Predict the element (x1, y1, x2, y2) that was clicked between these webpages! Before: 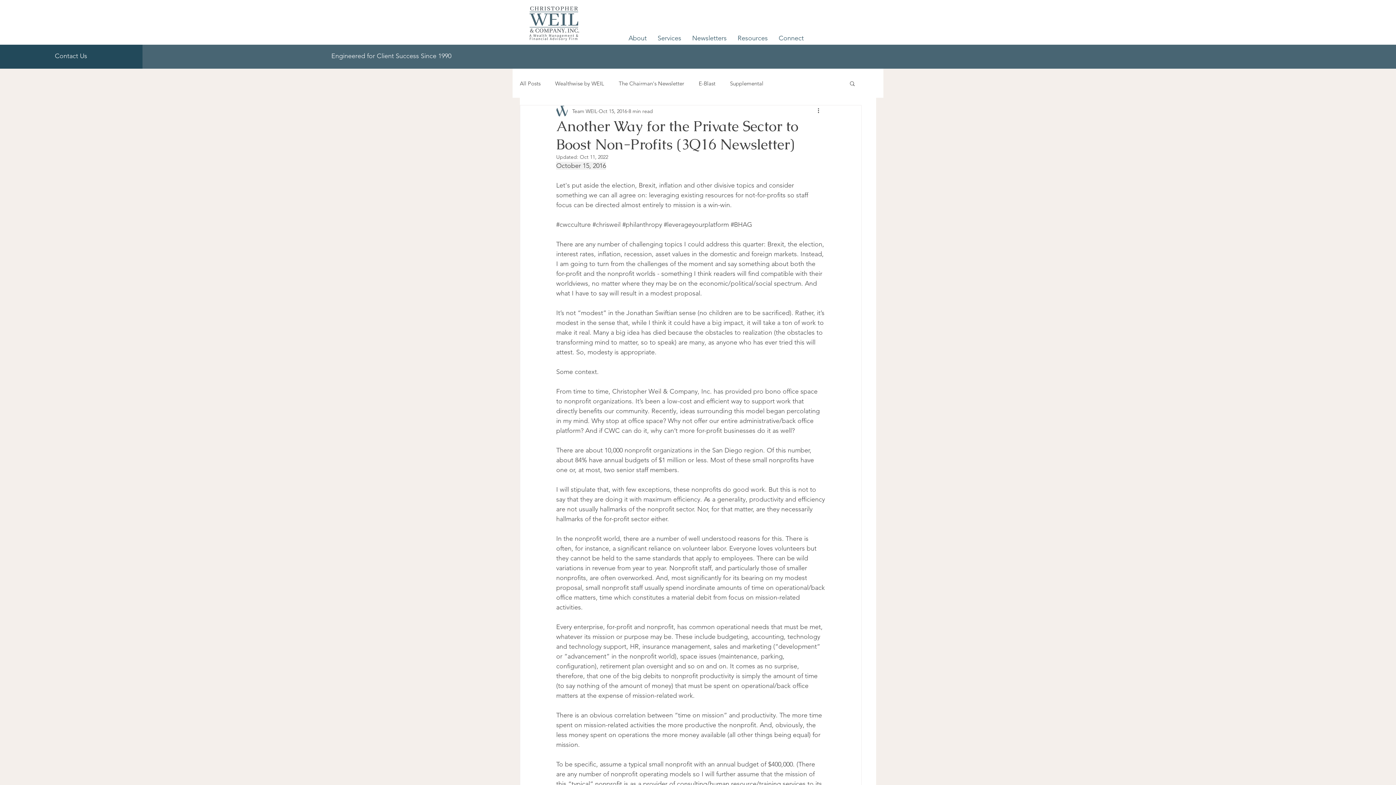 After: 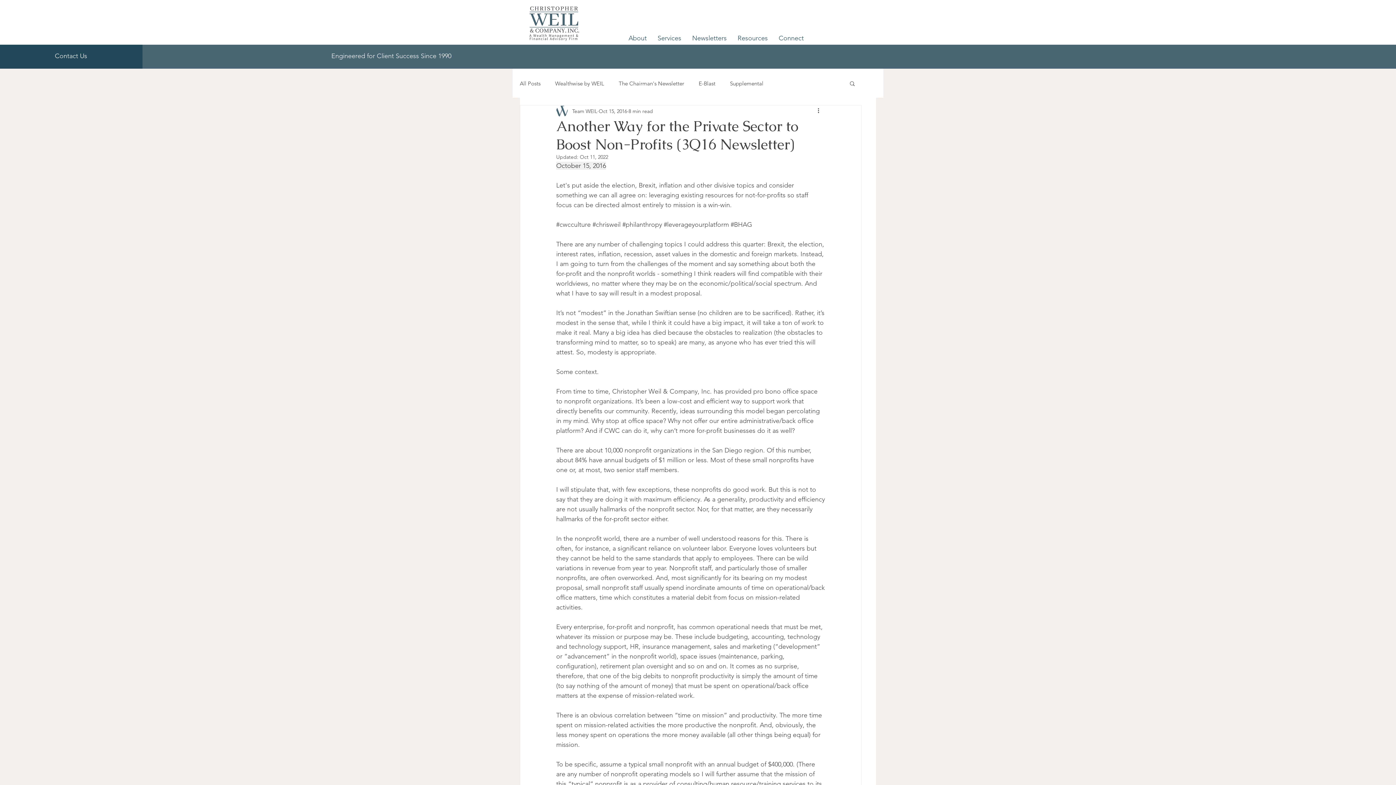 Action: bbox: (732, 29, 773, 47) label: Resources